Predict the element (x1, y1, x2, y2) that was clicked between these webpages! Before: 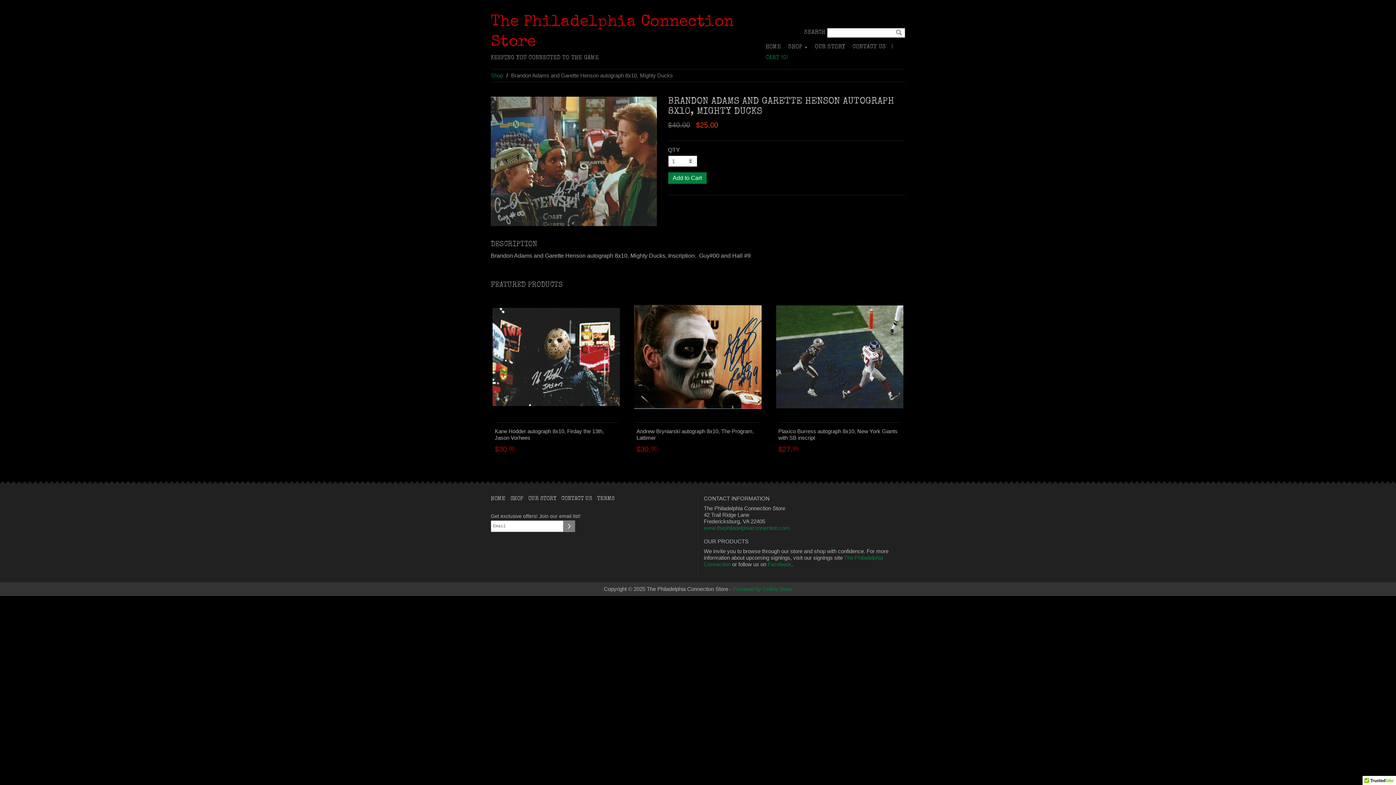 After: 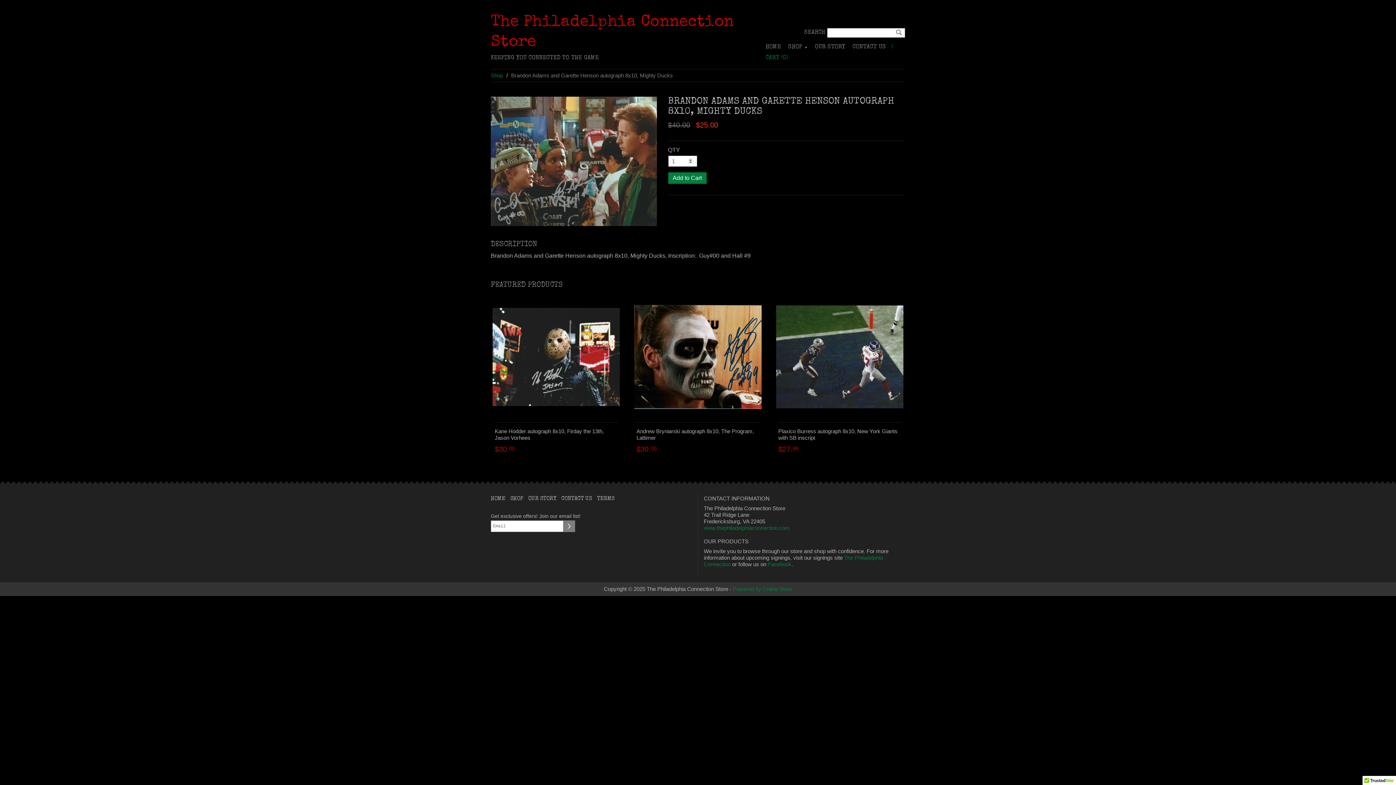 Action: label: | bbox: (889, 41, 894, 52)